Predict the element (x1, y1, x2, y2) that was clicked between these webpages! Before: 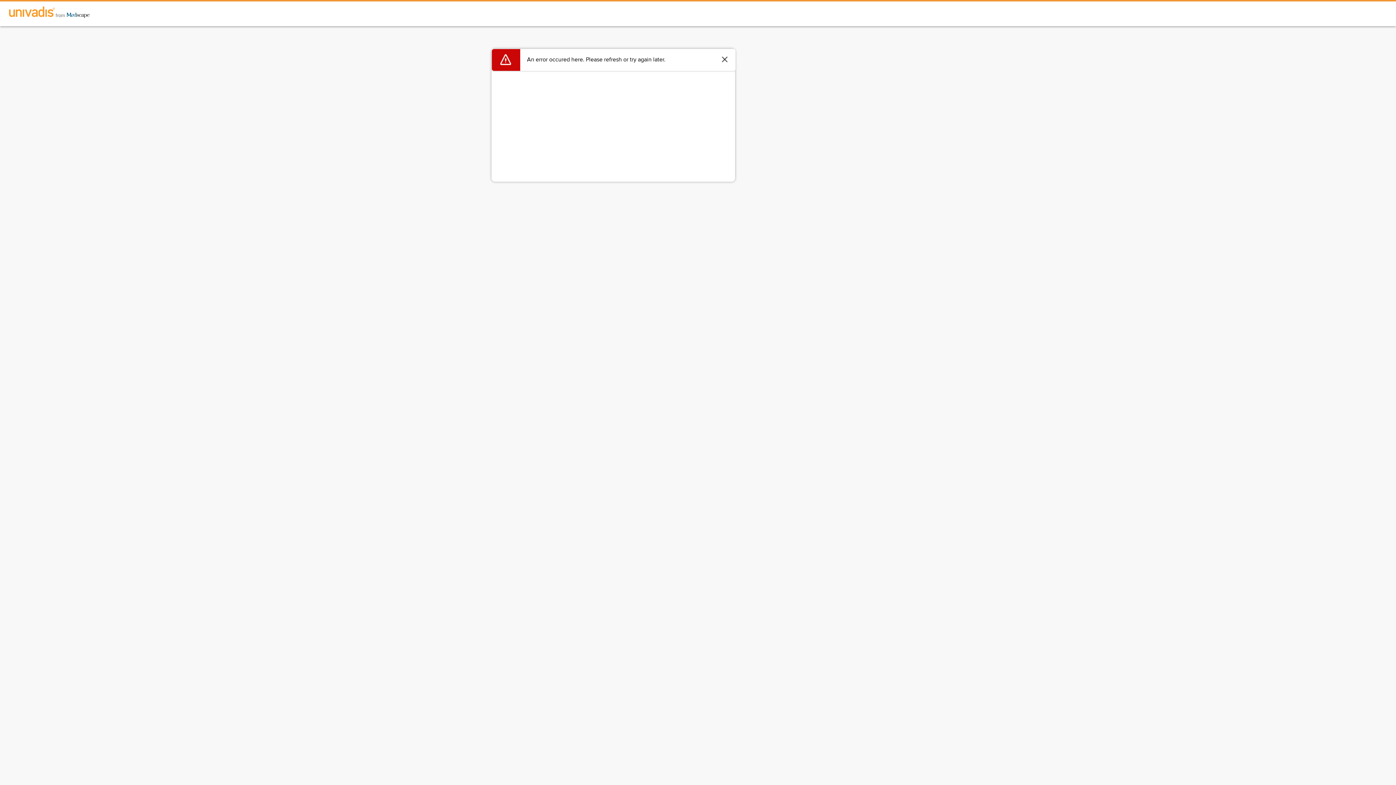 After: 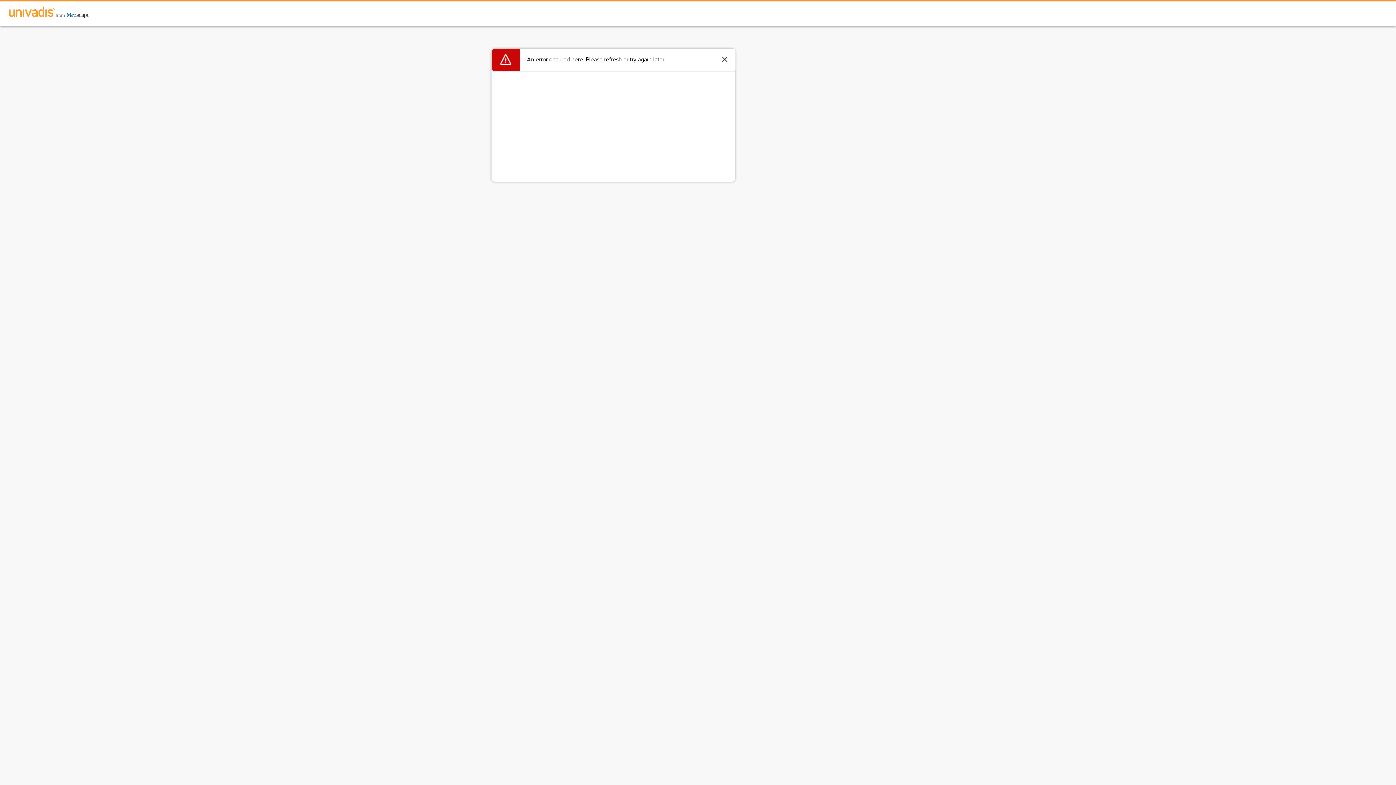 Action: bbox: (0, 1, 98, 24)